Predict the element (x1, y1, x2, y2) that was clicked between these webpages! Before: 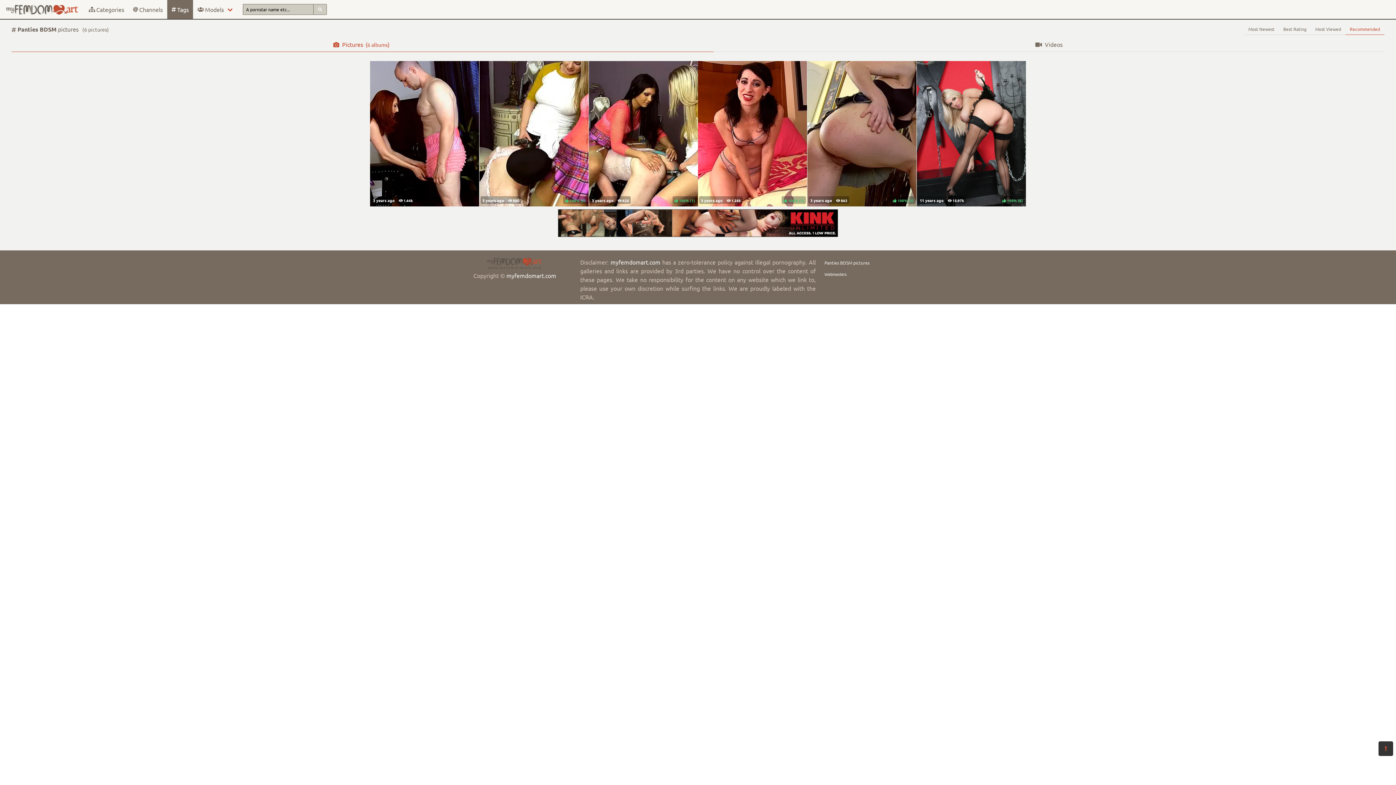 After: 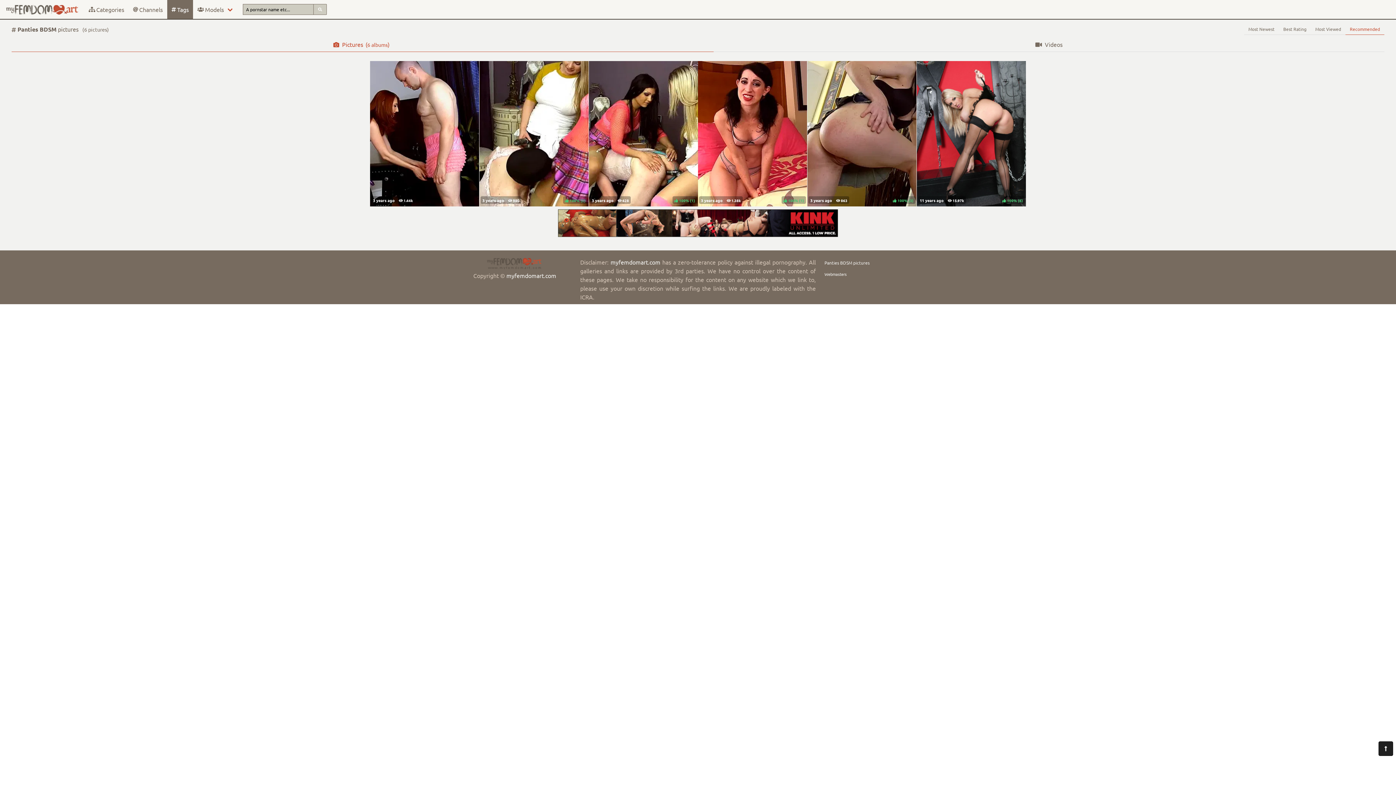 Action: bbox: (1378, 741, 1393, 756)